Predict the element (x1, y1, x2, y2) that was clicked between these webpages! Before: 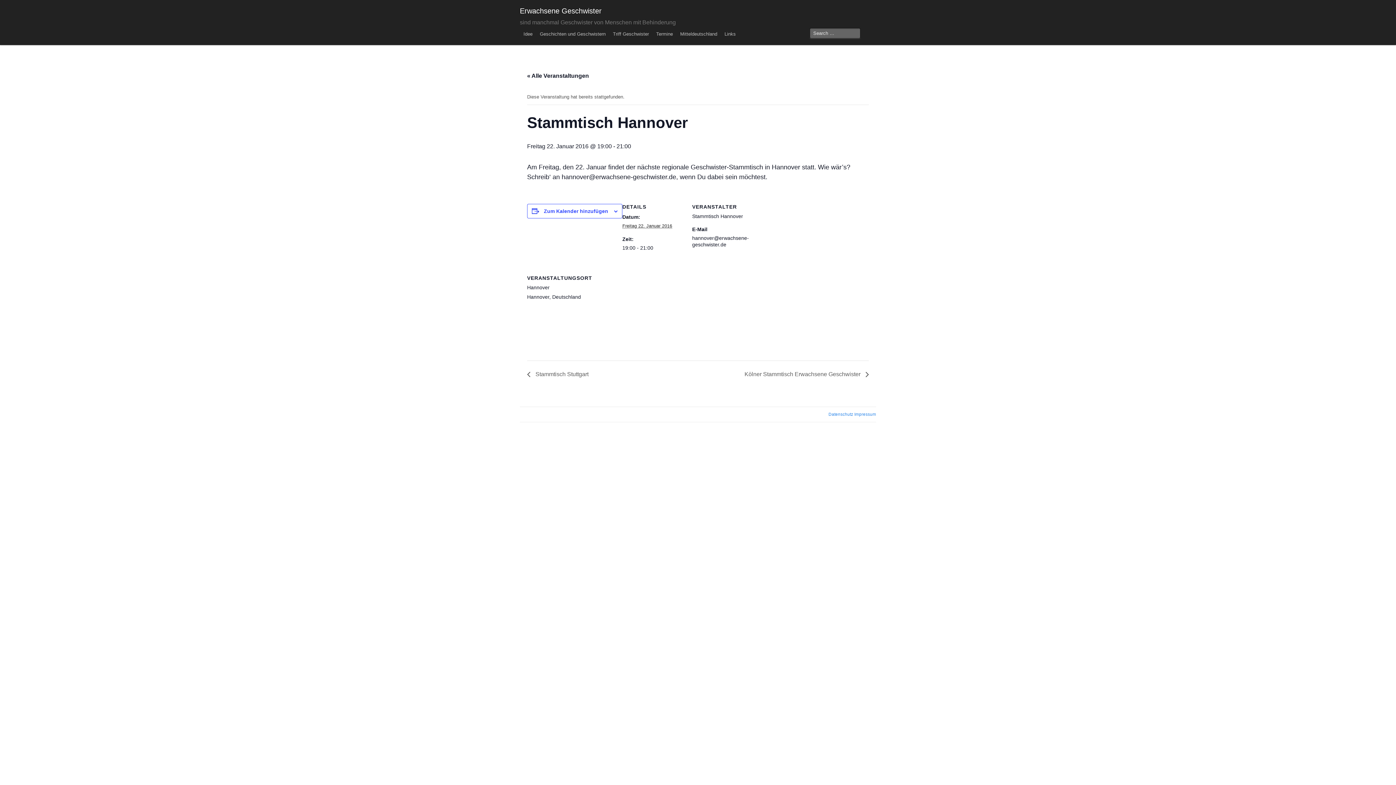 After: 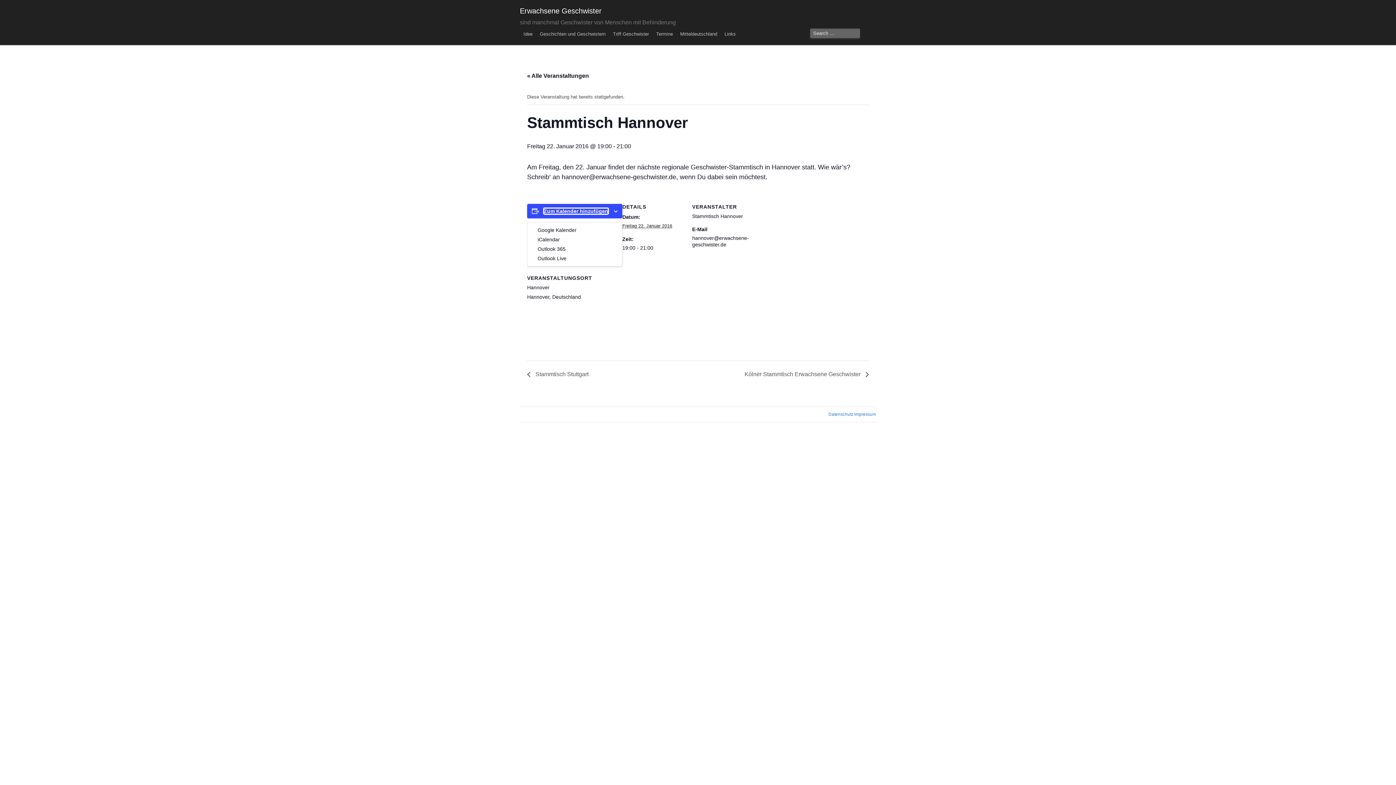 Action: bbox: (544, 208, 608, 214) label: Zeige Links an um Veranstaltungen zu deinem Kalender hinzuzufügen